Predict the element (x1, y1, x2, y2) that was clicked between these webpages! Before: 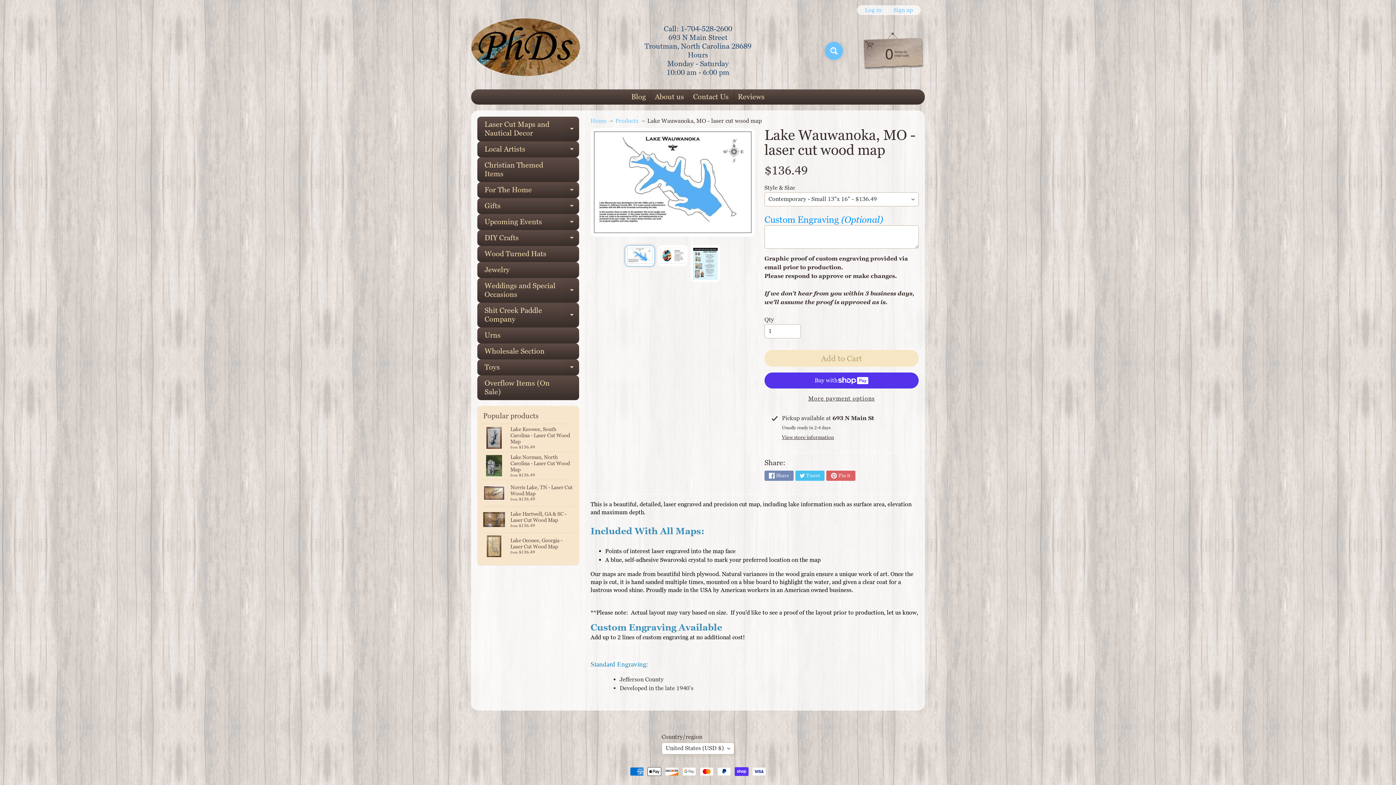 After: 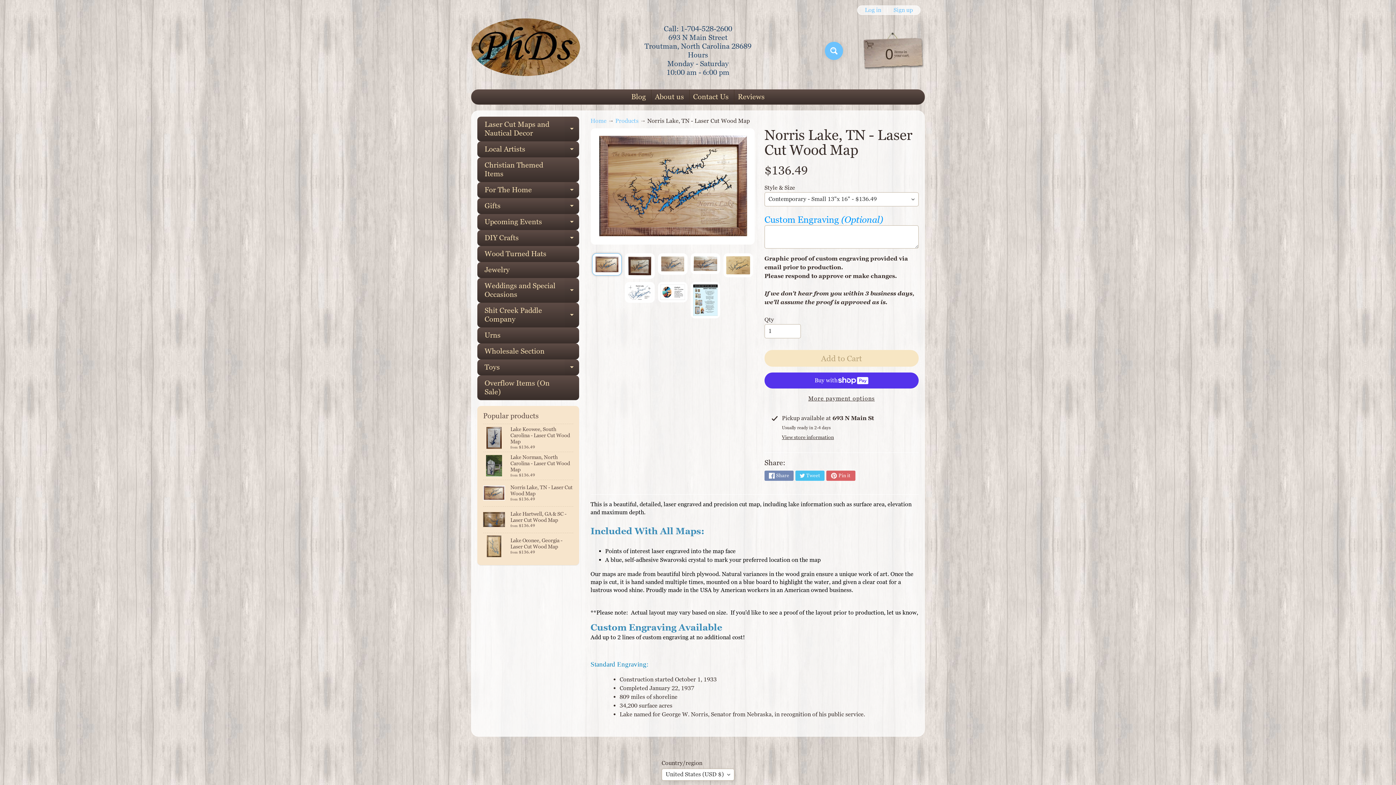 Action: label: Norris Lake, TN - Laser Cut Wood Map
from $136.49 bbox: (483, 480, 573, 506)